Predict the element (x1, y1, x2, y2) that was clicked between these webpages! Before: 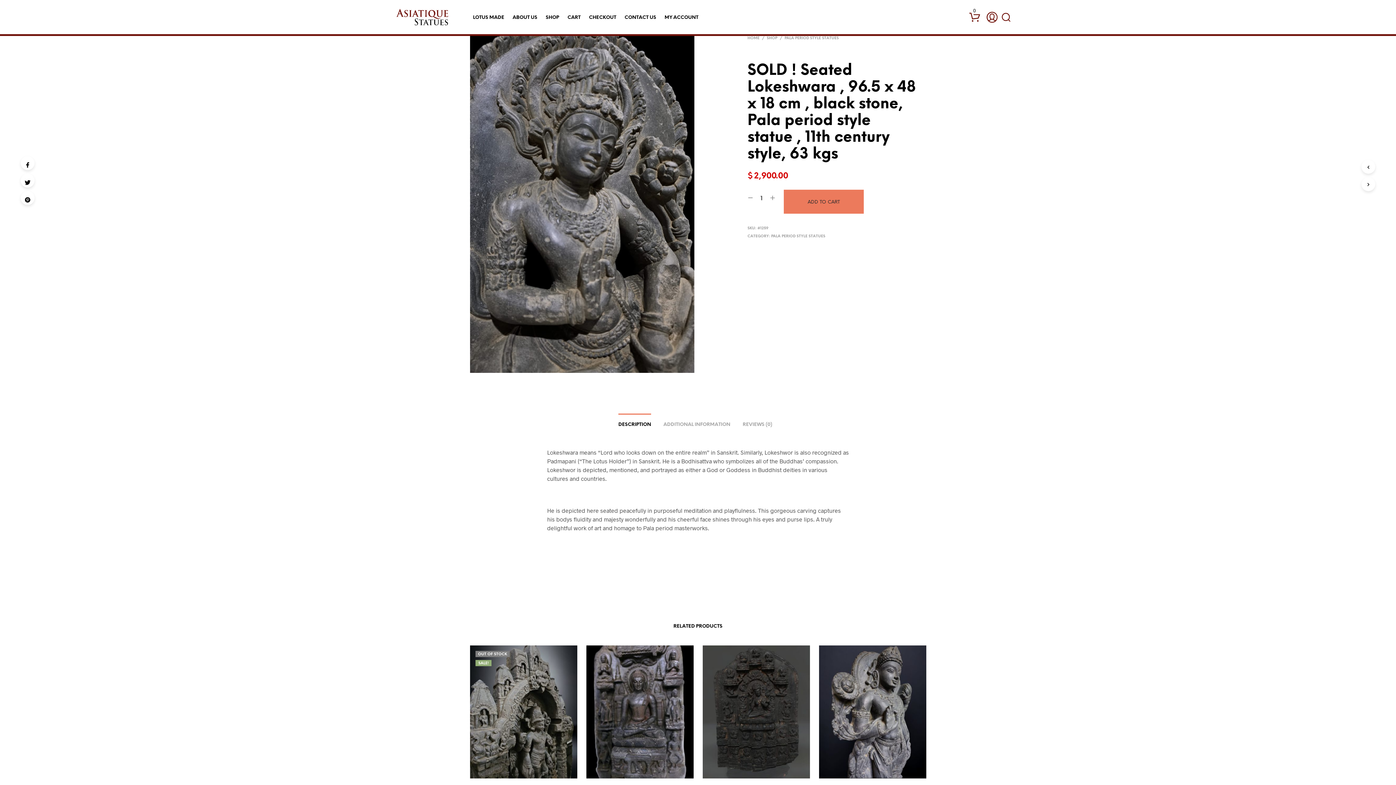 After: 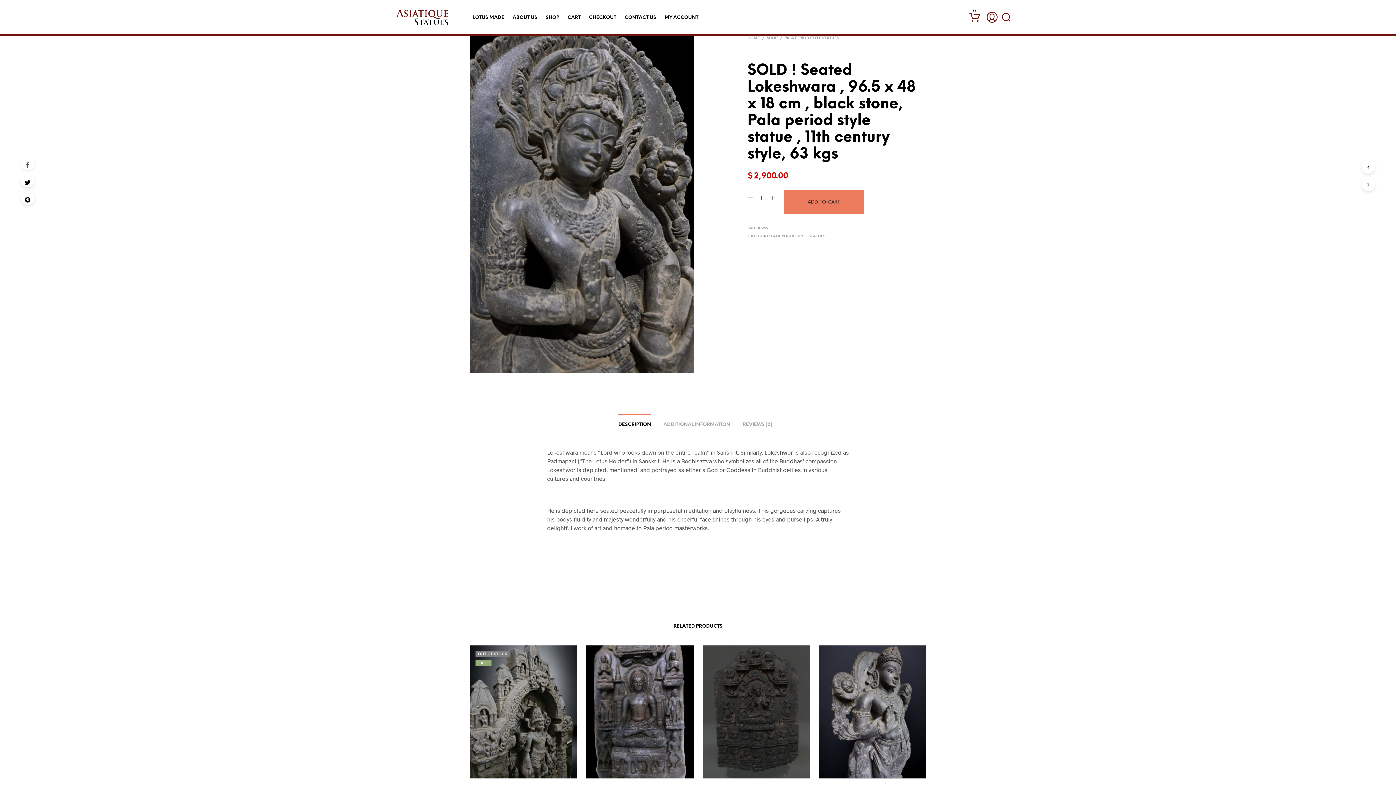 Action: bbox: (20, 156, 34, 170)